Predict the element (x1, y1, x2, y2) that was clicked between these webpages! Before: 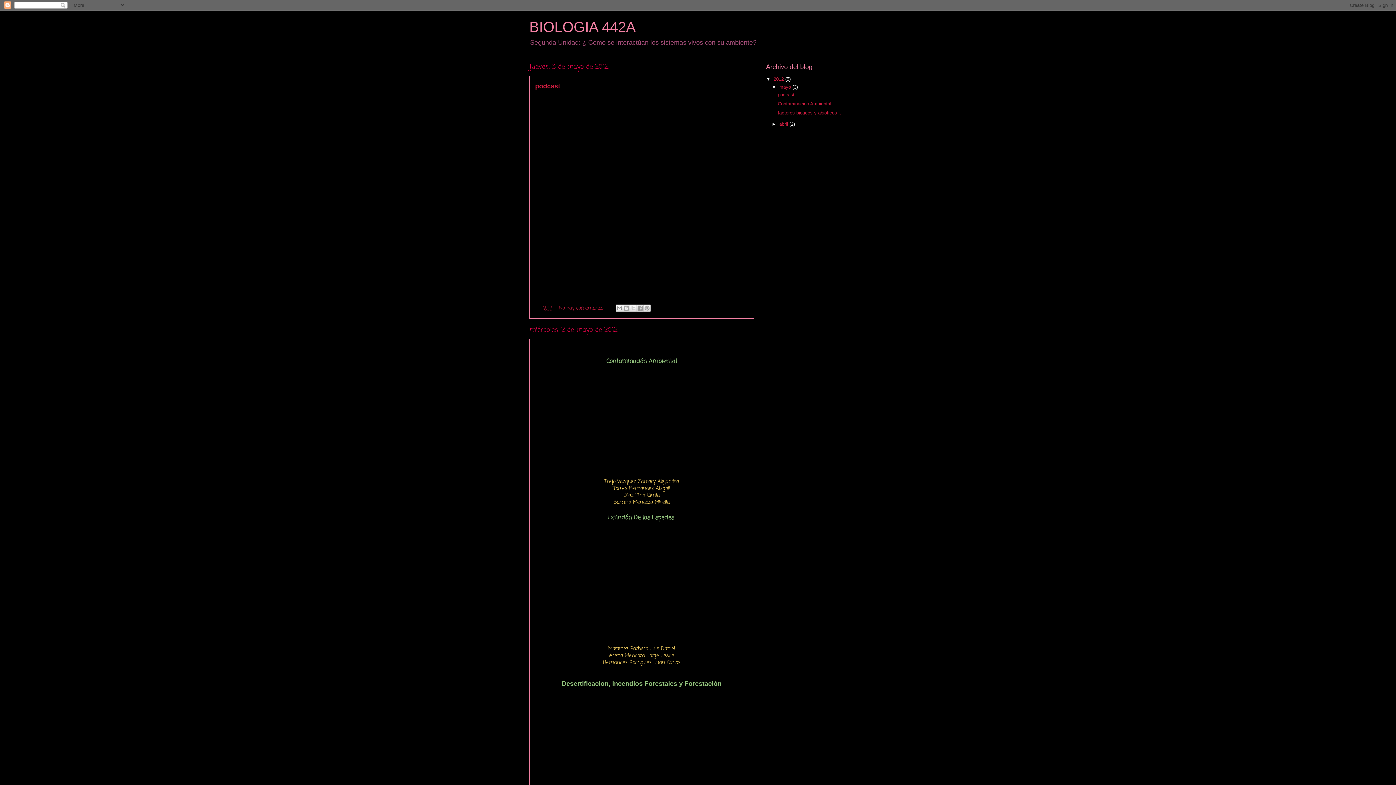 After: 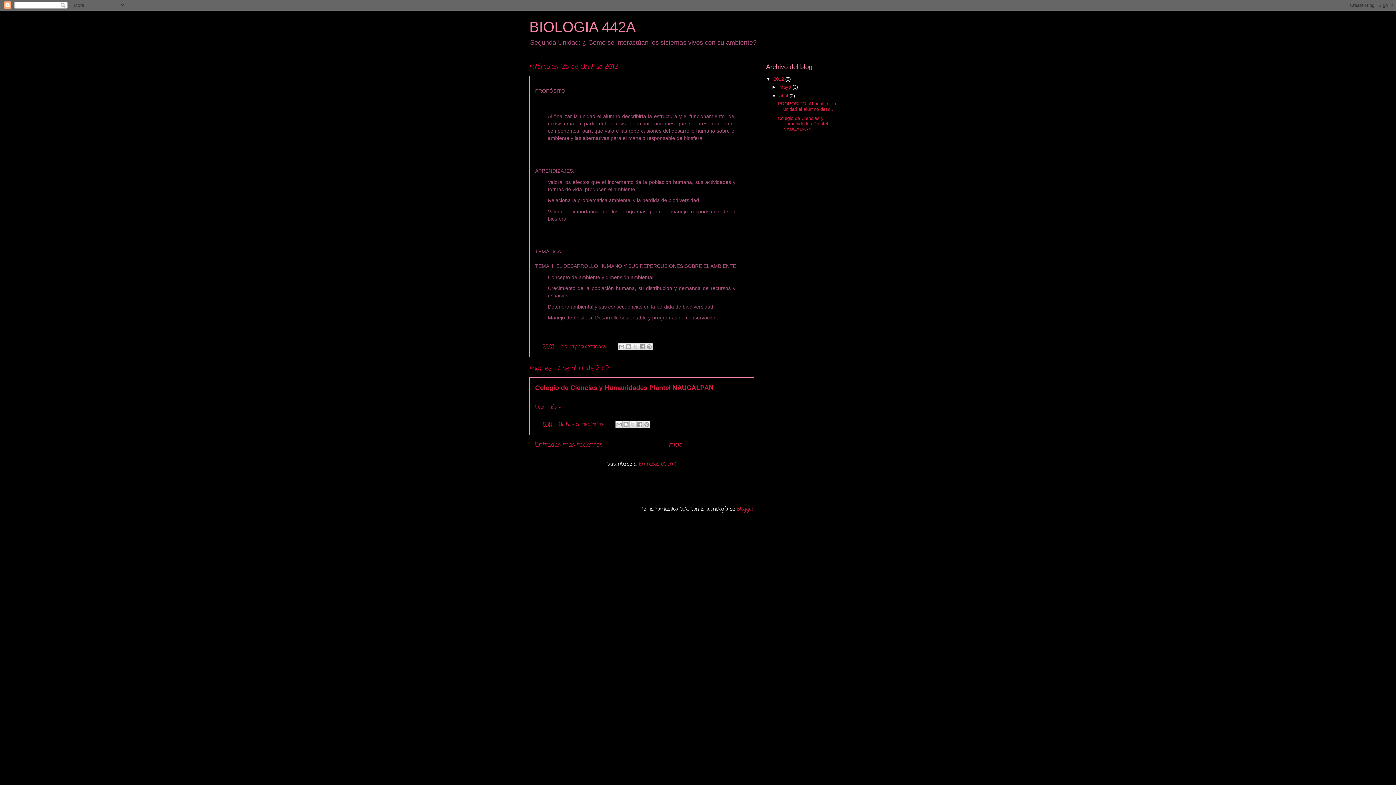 Action: bbox: (779, 121, 789, 126) label: abril 